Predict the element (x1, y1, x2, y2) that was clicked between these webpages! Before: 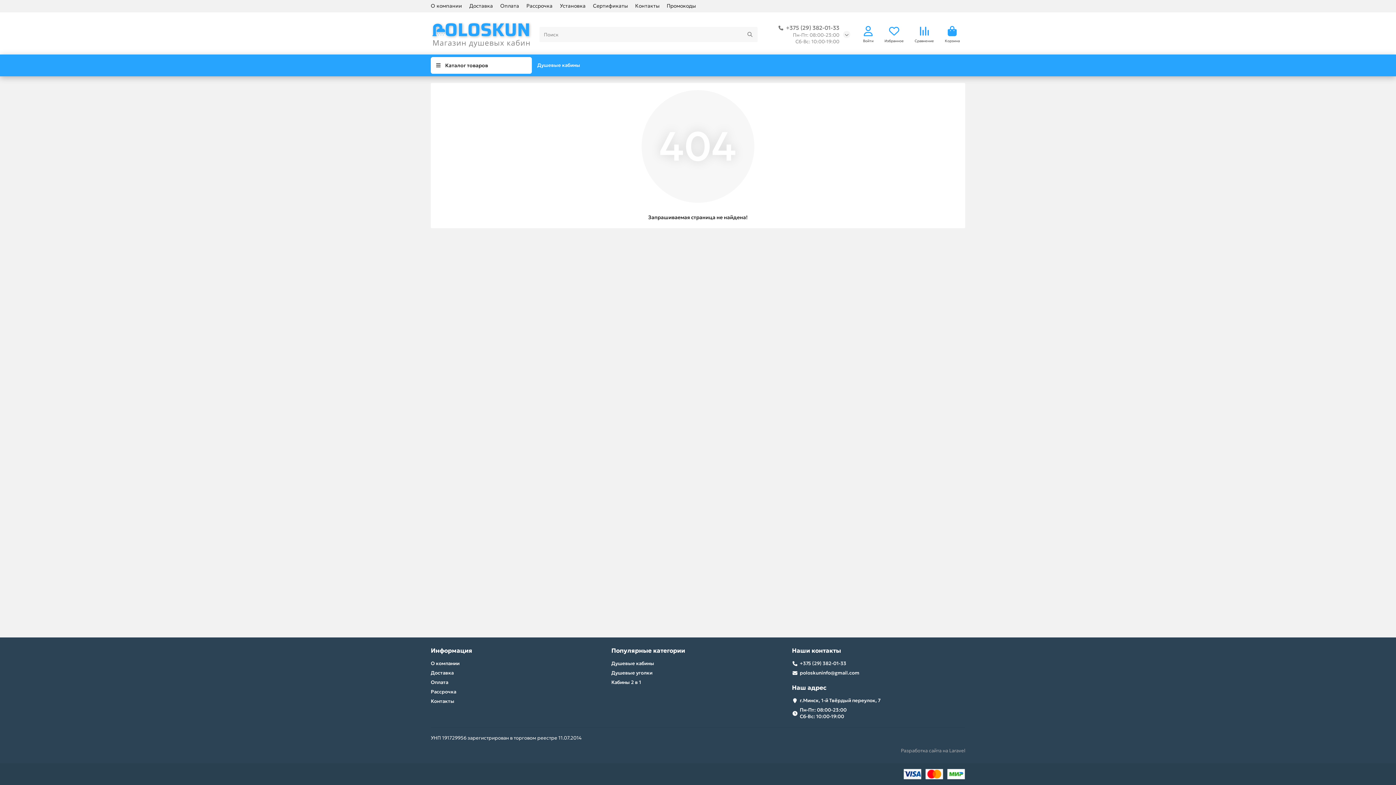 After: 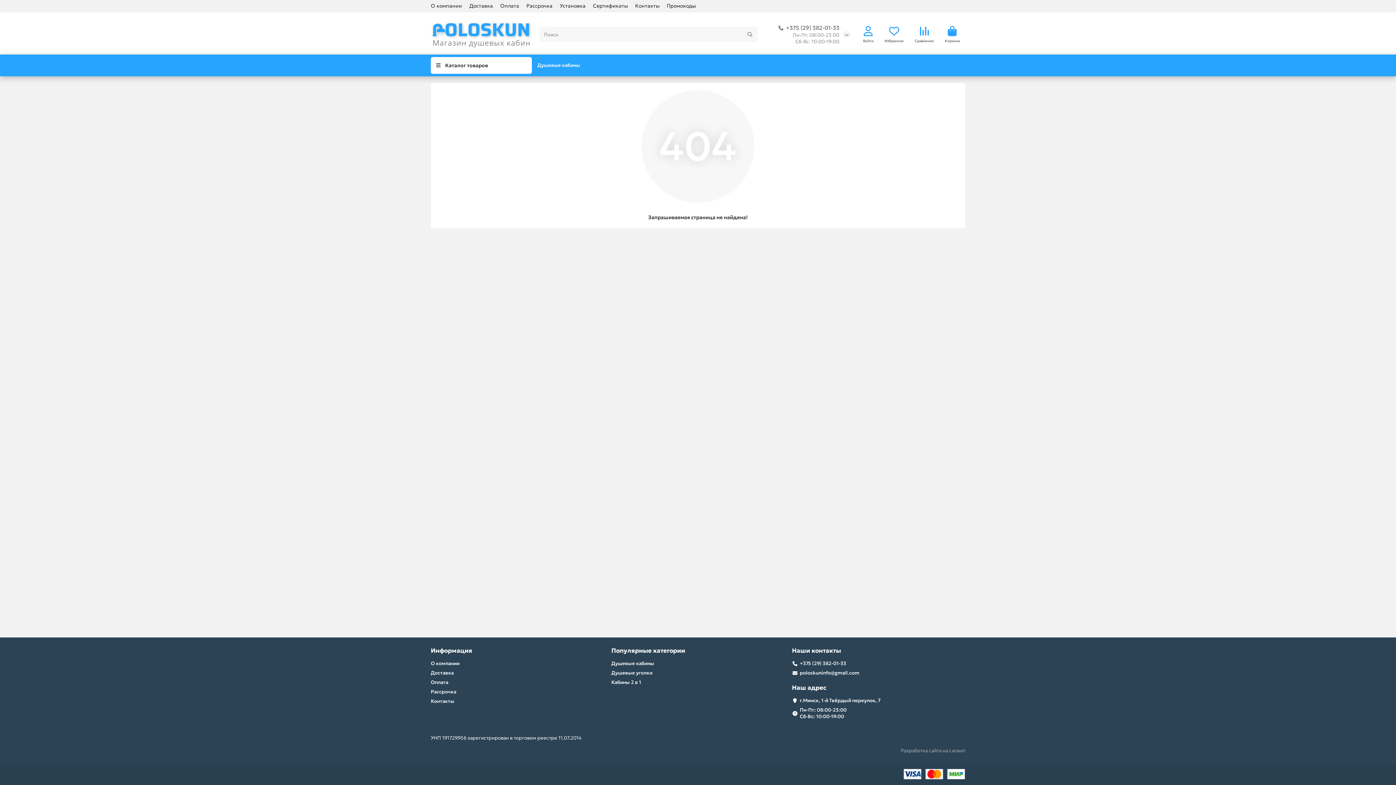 Action: bbox: (635, 2, 659, 9) label: Контакты